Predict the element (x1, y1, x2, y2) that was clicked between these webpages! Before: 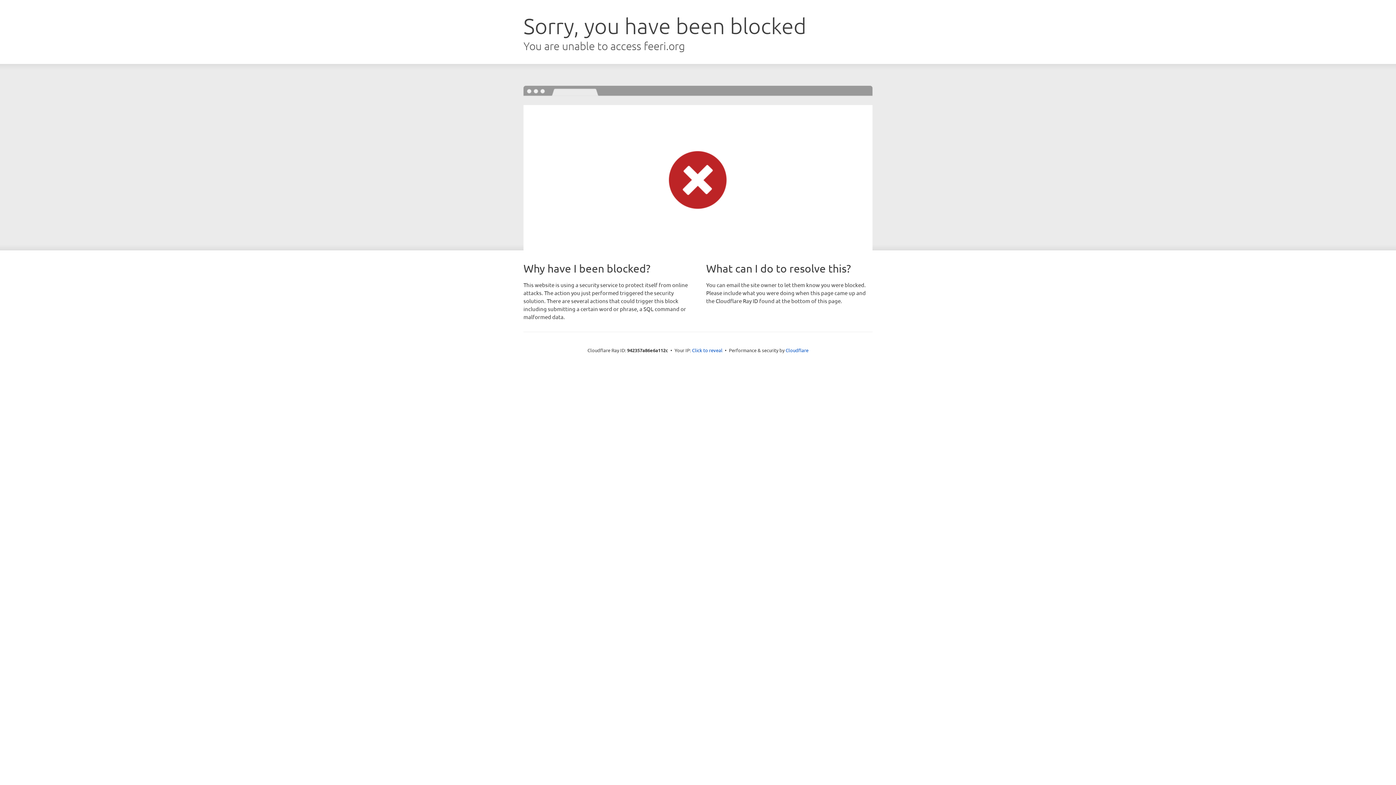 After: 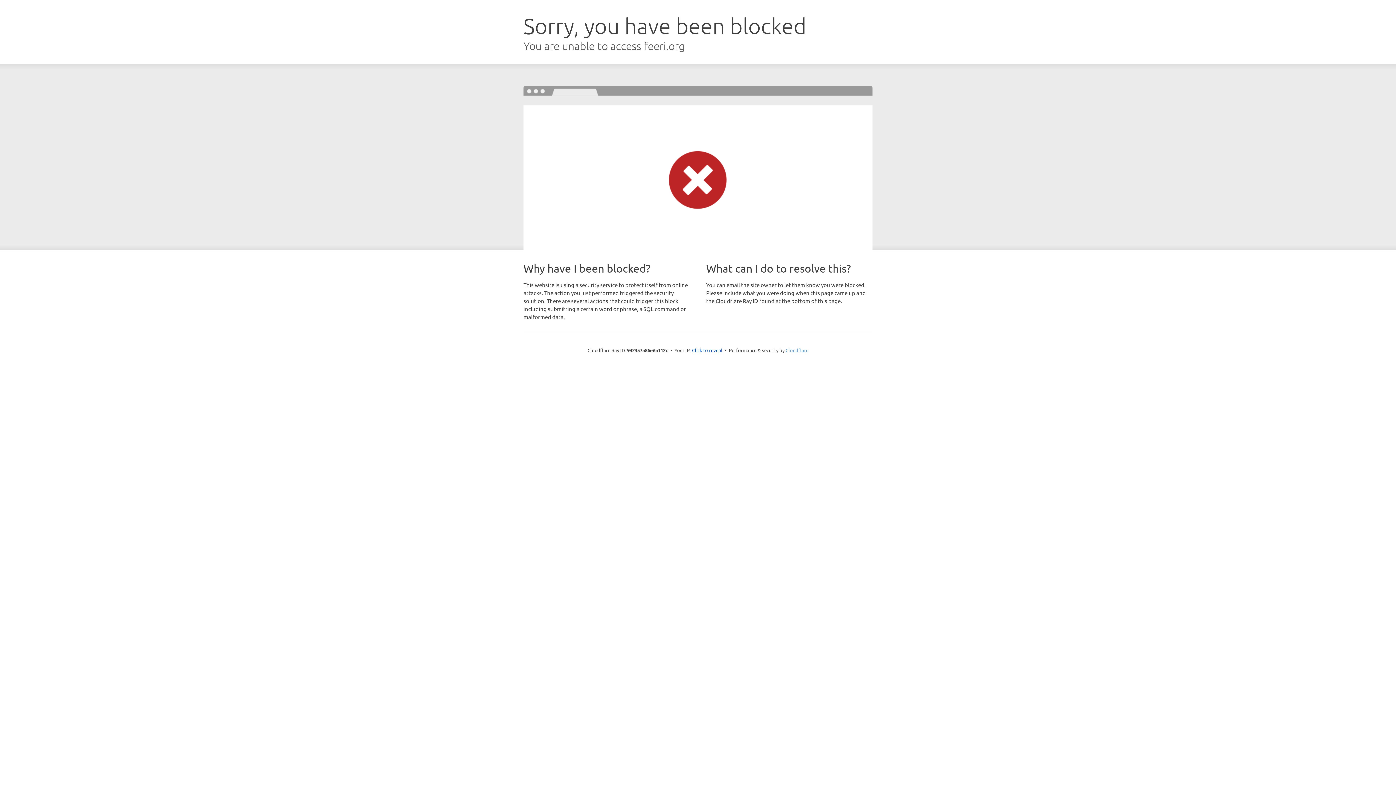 Action: bbox: (785, 347, 808, 353) label: Cloudflare